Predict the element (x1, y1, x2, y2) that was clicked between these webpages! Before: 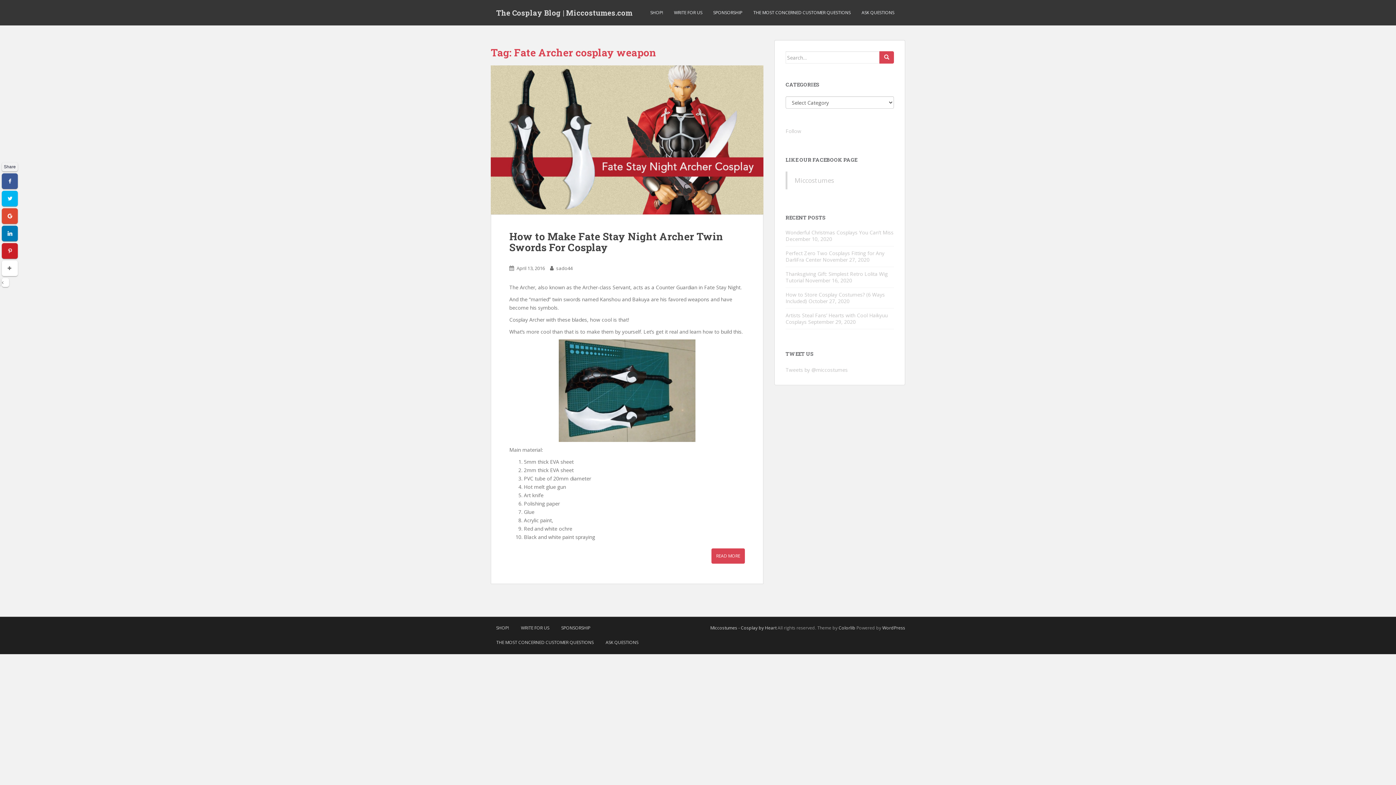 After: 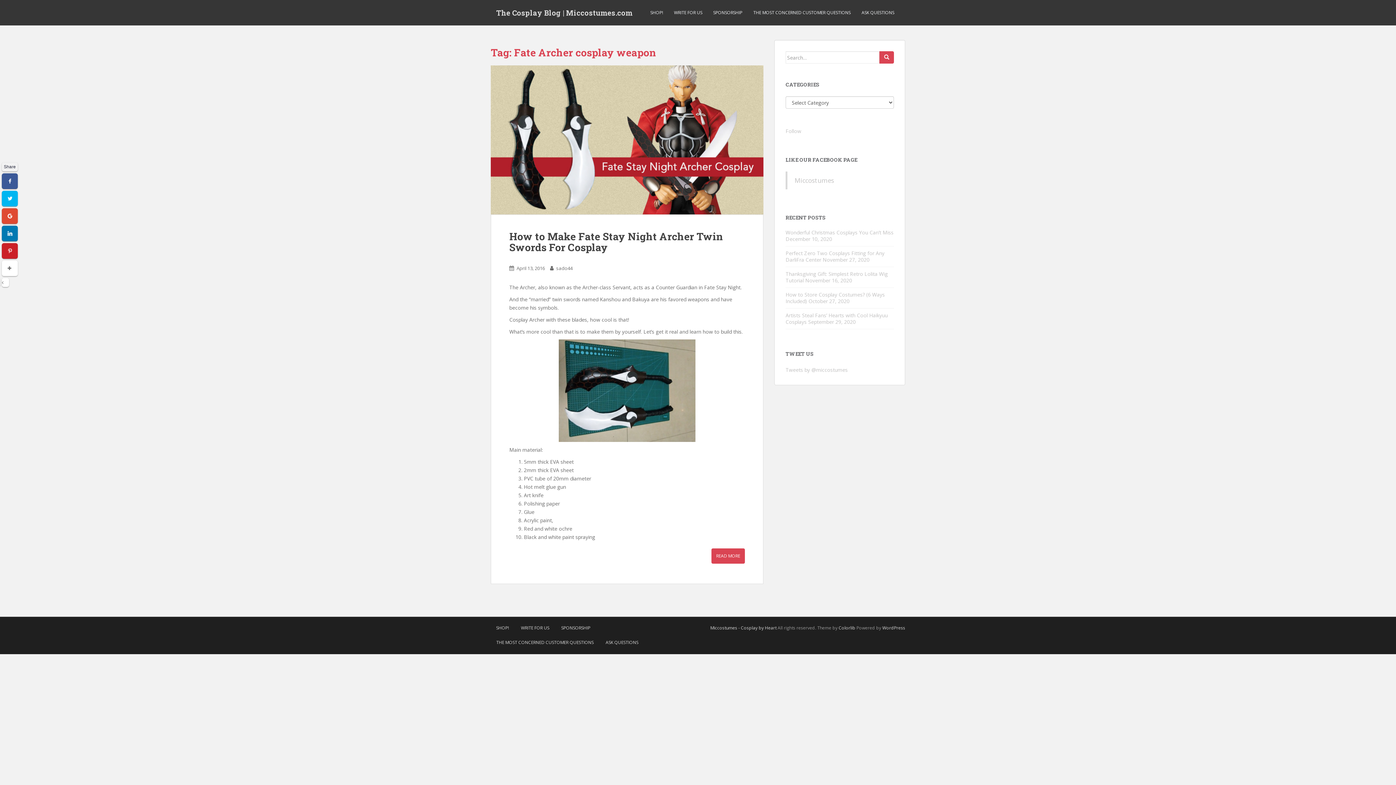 Action: bbox: (1, 225, 17, 241)